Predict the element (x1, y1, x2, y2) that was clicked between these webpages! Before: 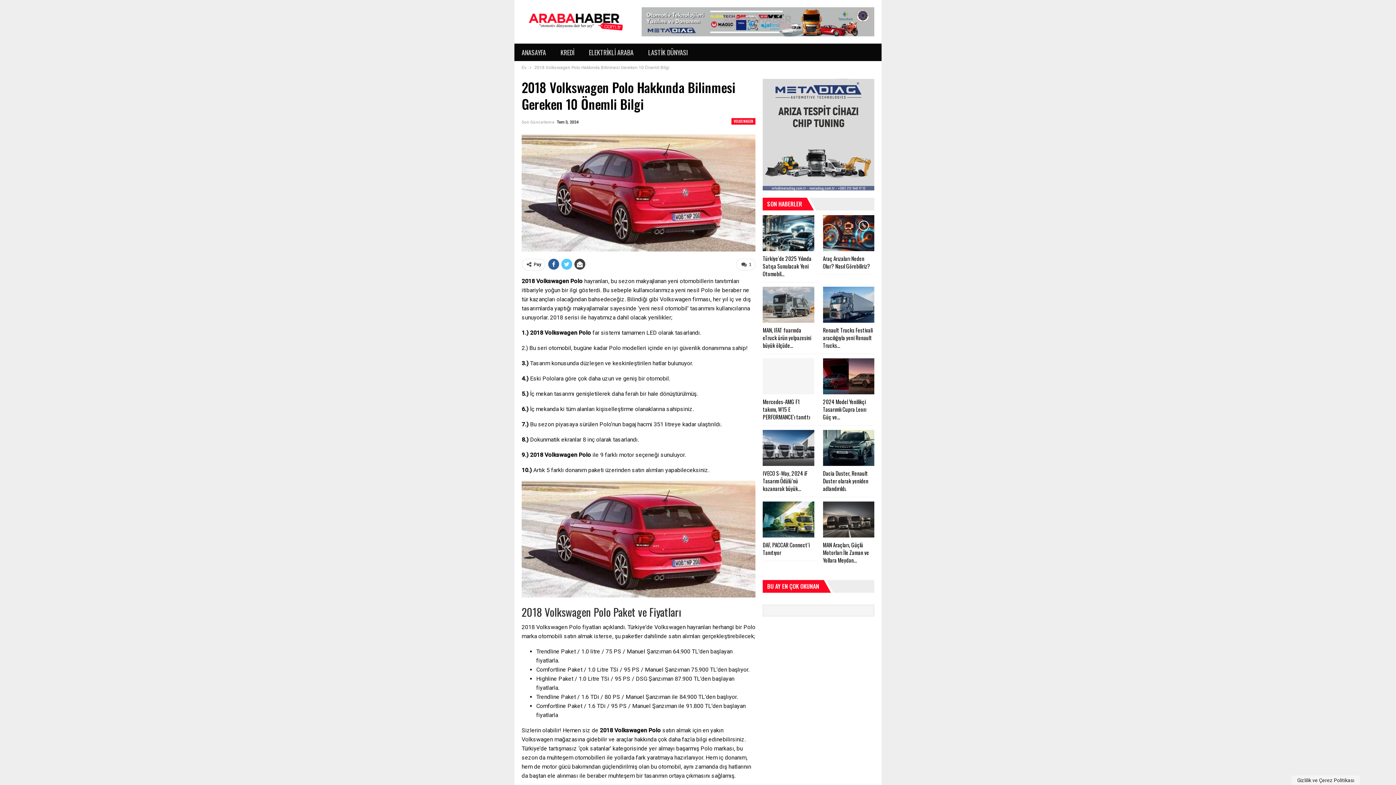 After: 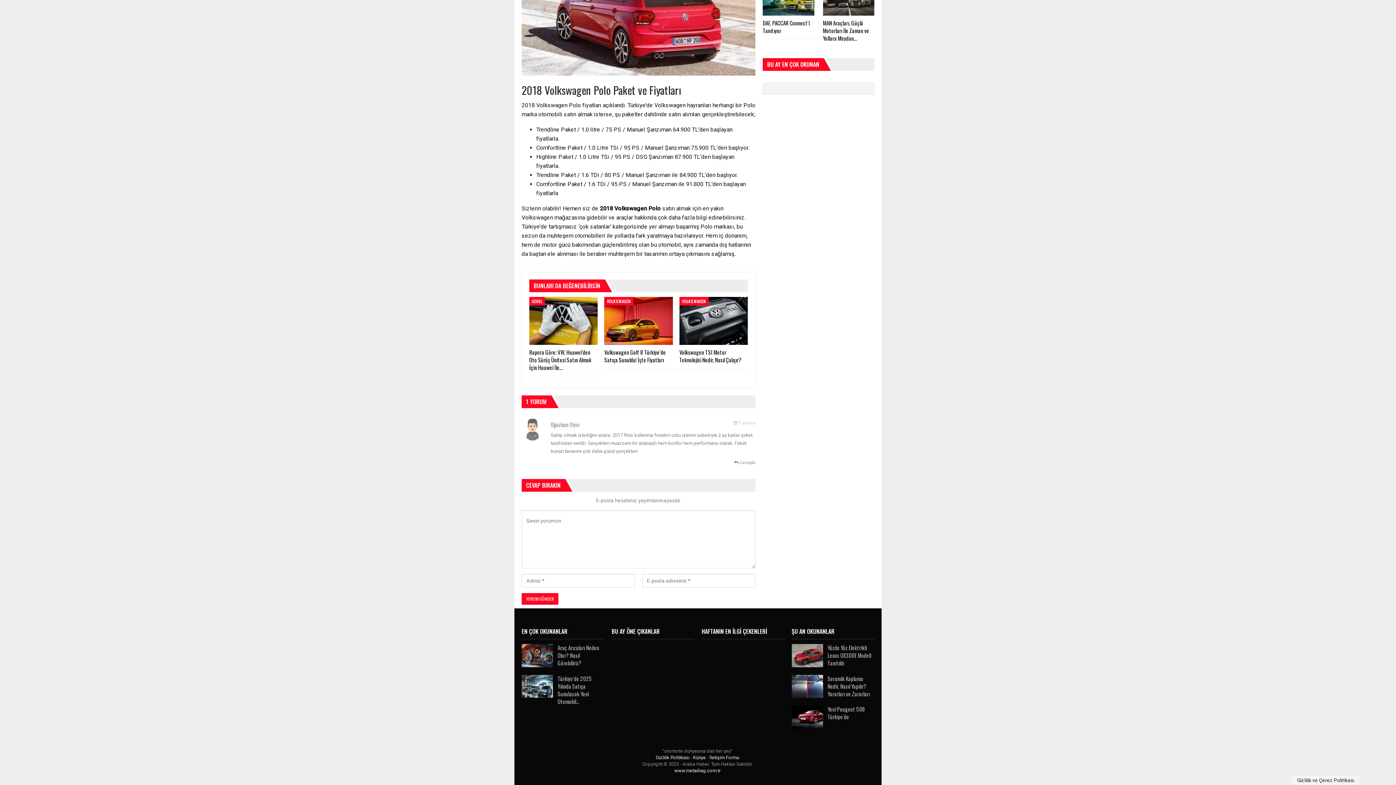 Action: bbox: (736, 258, 755, 270) label:  1